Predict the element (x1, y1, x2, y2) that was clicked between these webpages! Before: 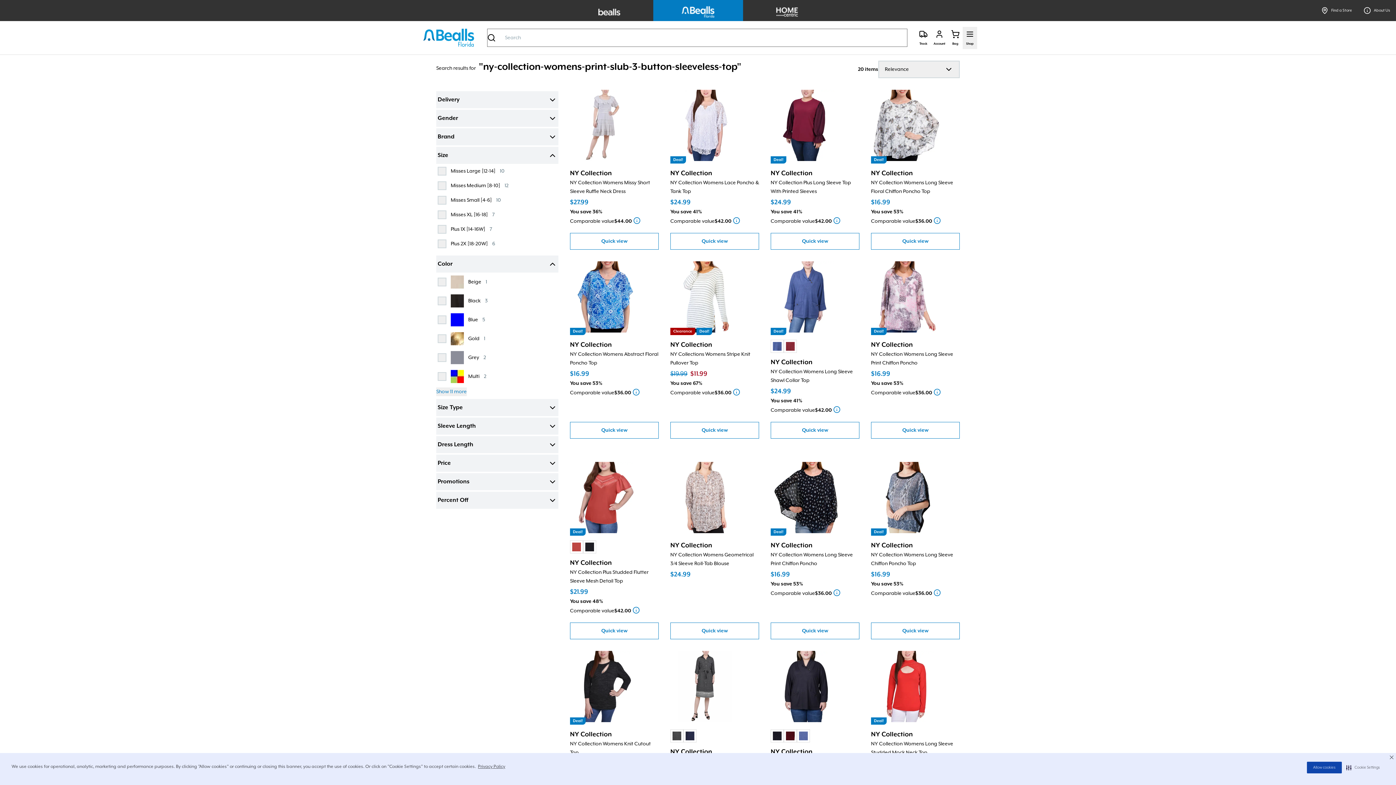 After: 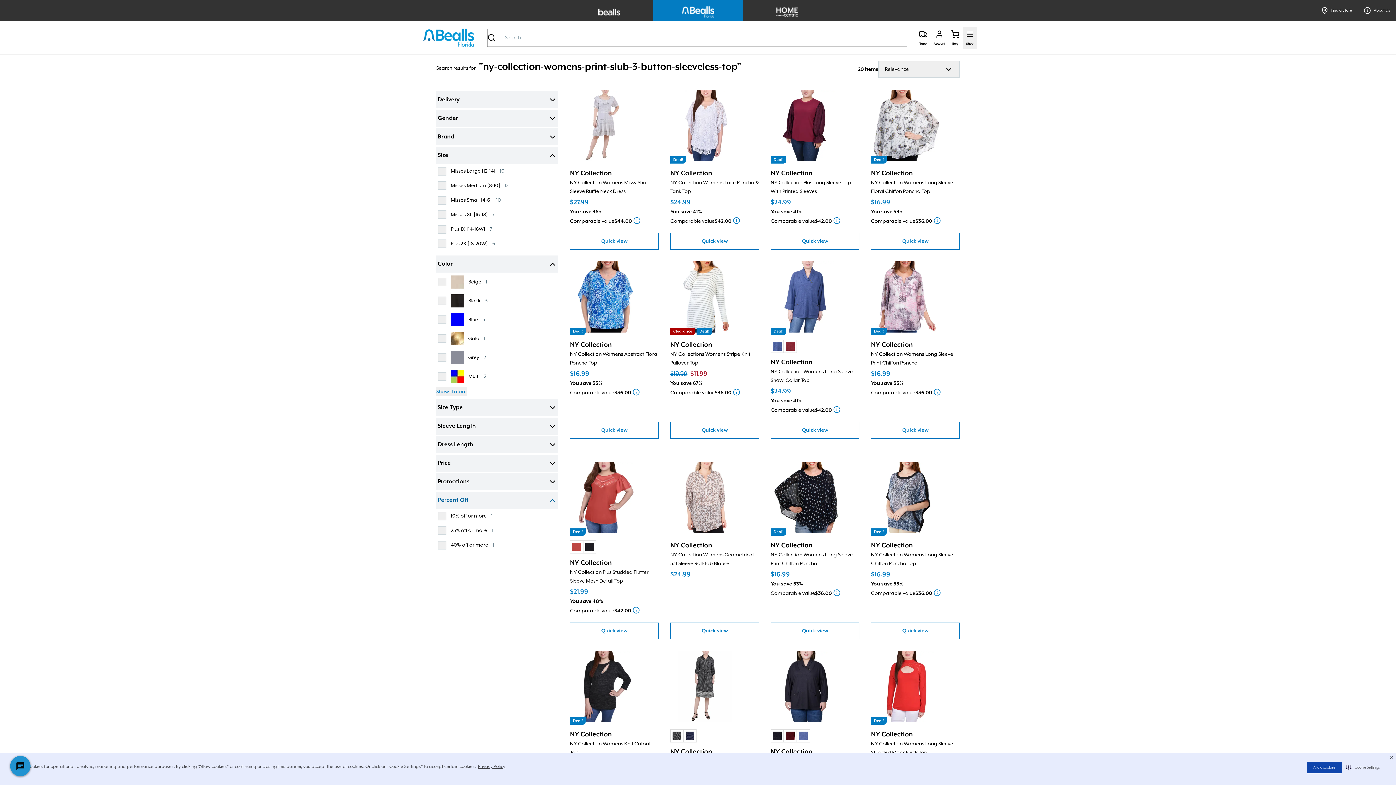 Action: label: Percent Off bbox: (436, 492, 558, 509)